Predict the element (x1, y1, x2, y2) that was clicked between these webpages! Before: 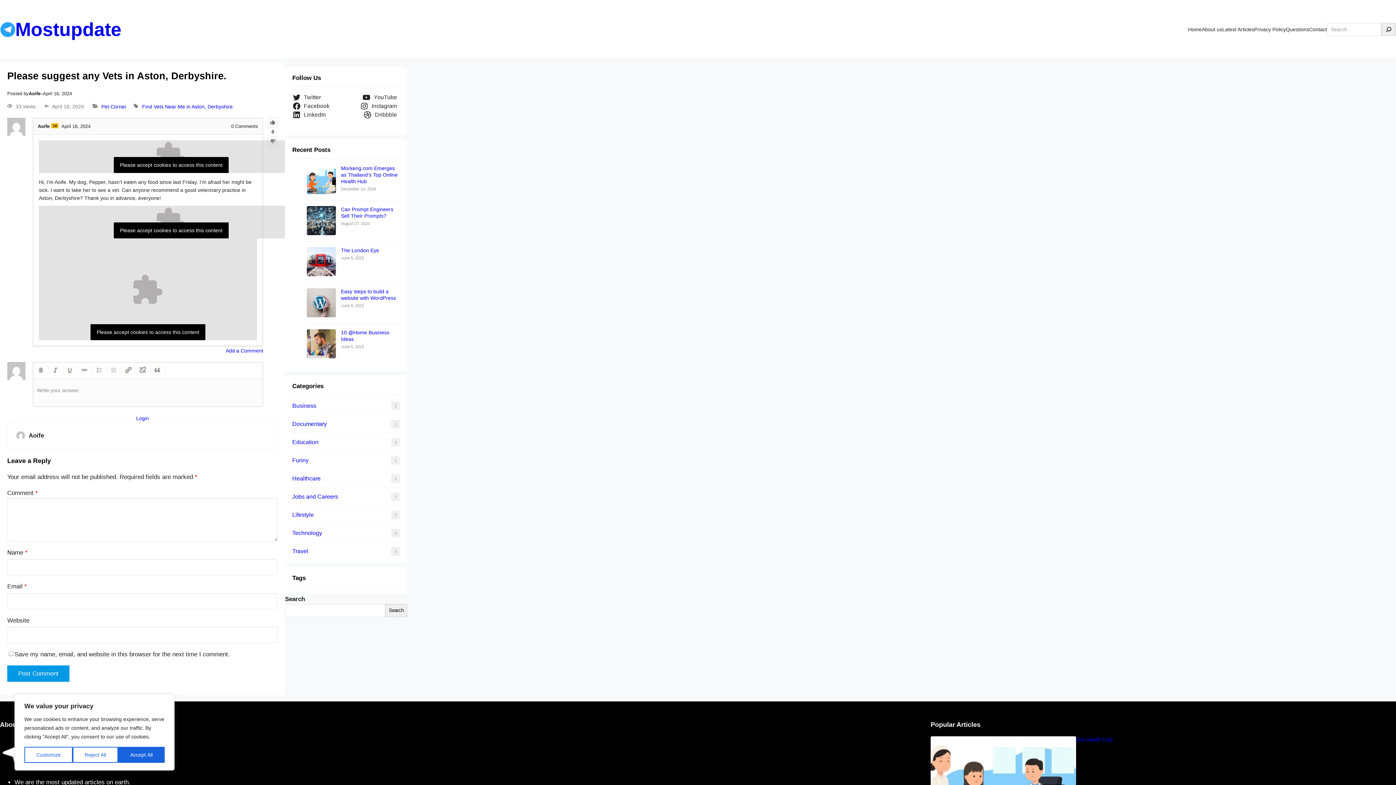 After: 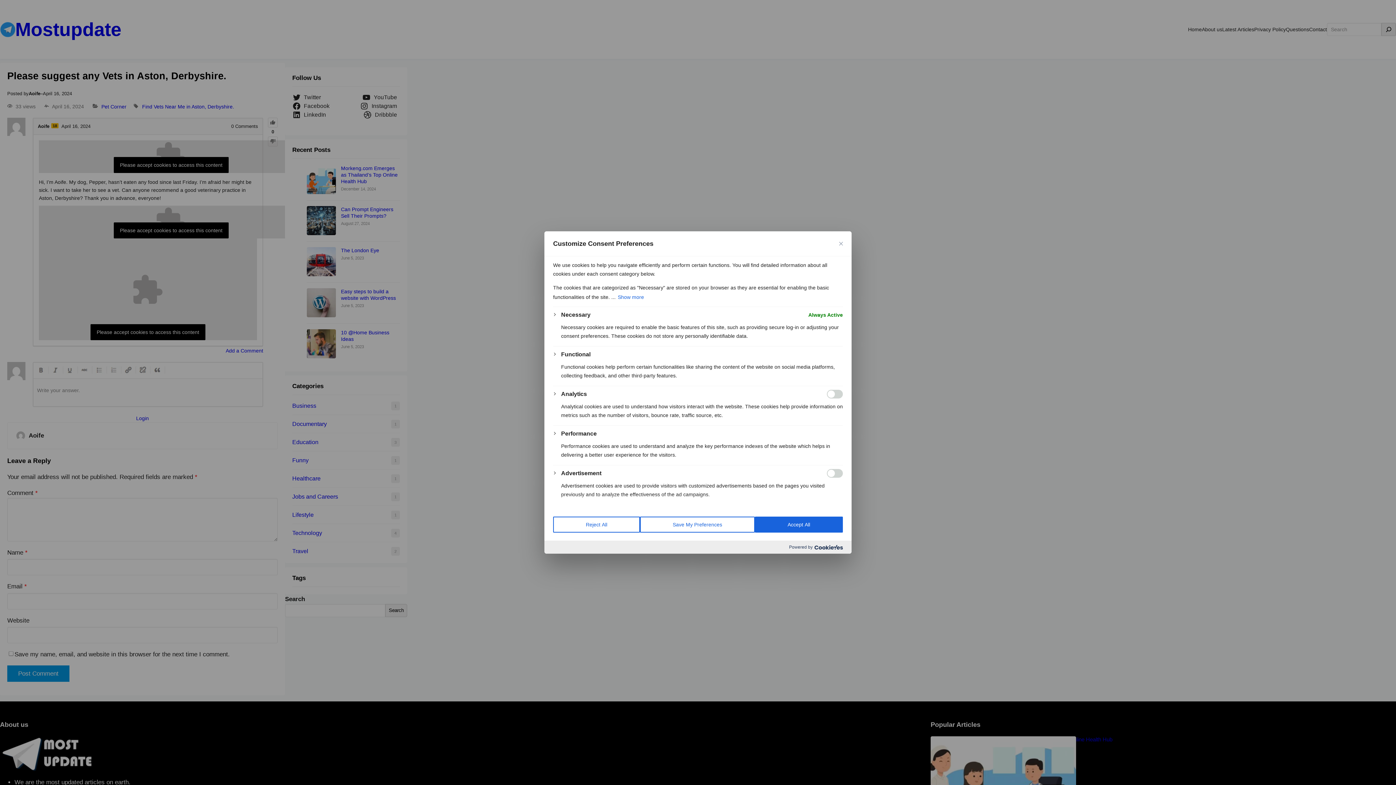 Action: bbox: (24, 747, 72, 763) label: Customize